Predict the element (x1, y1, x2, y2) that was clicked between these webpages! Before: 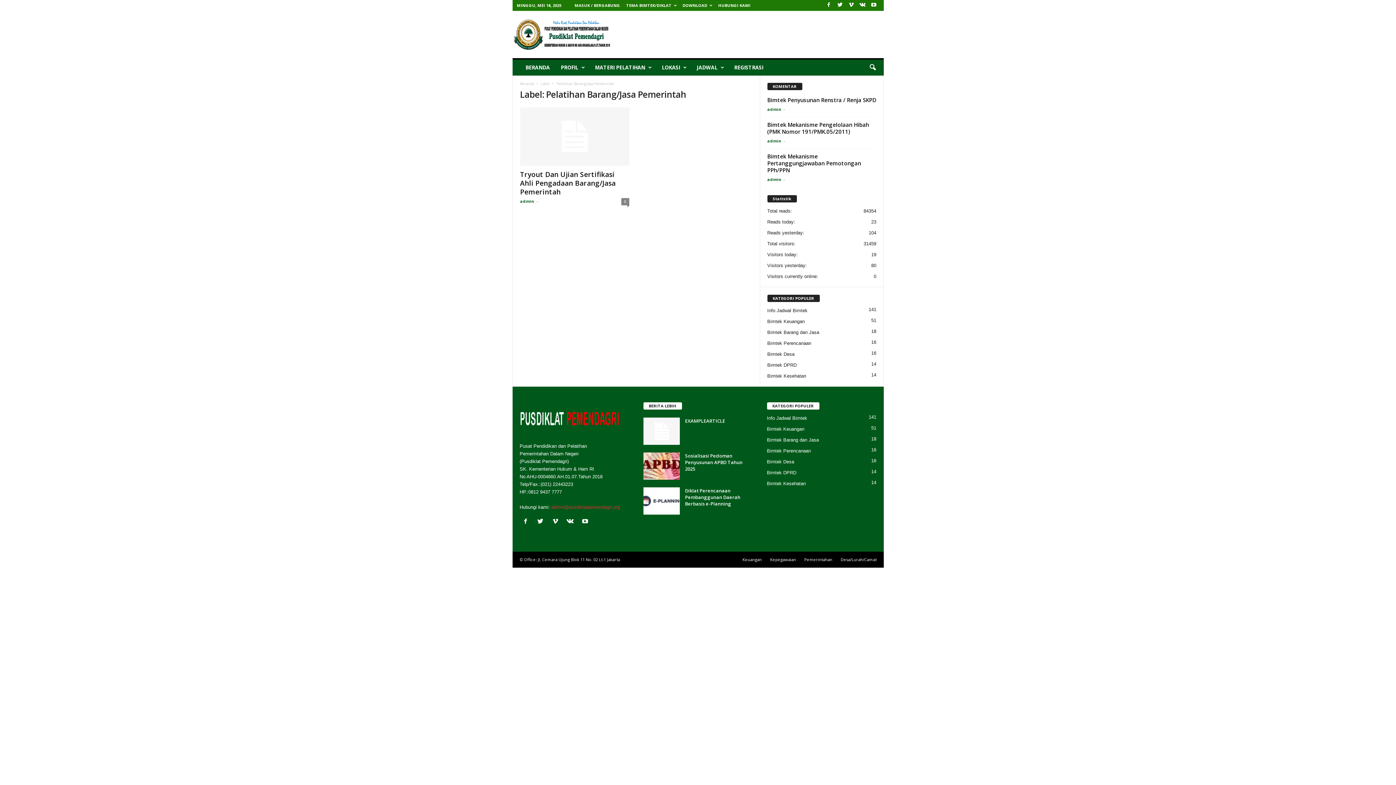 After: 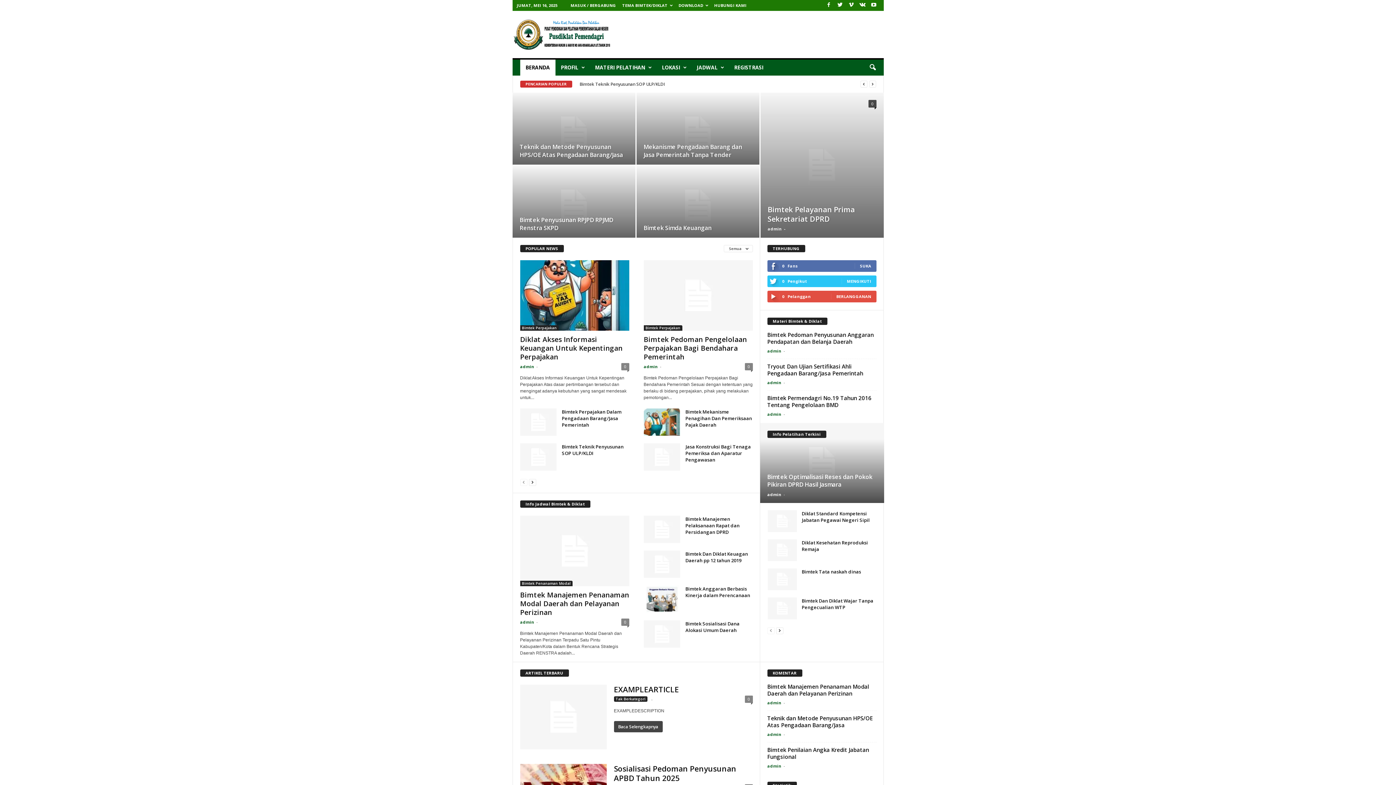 Action: bbox: (512, 13, 611, 55) label: JADWAL DAN MATERI BIMTEK TERBARU